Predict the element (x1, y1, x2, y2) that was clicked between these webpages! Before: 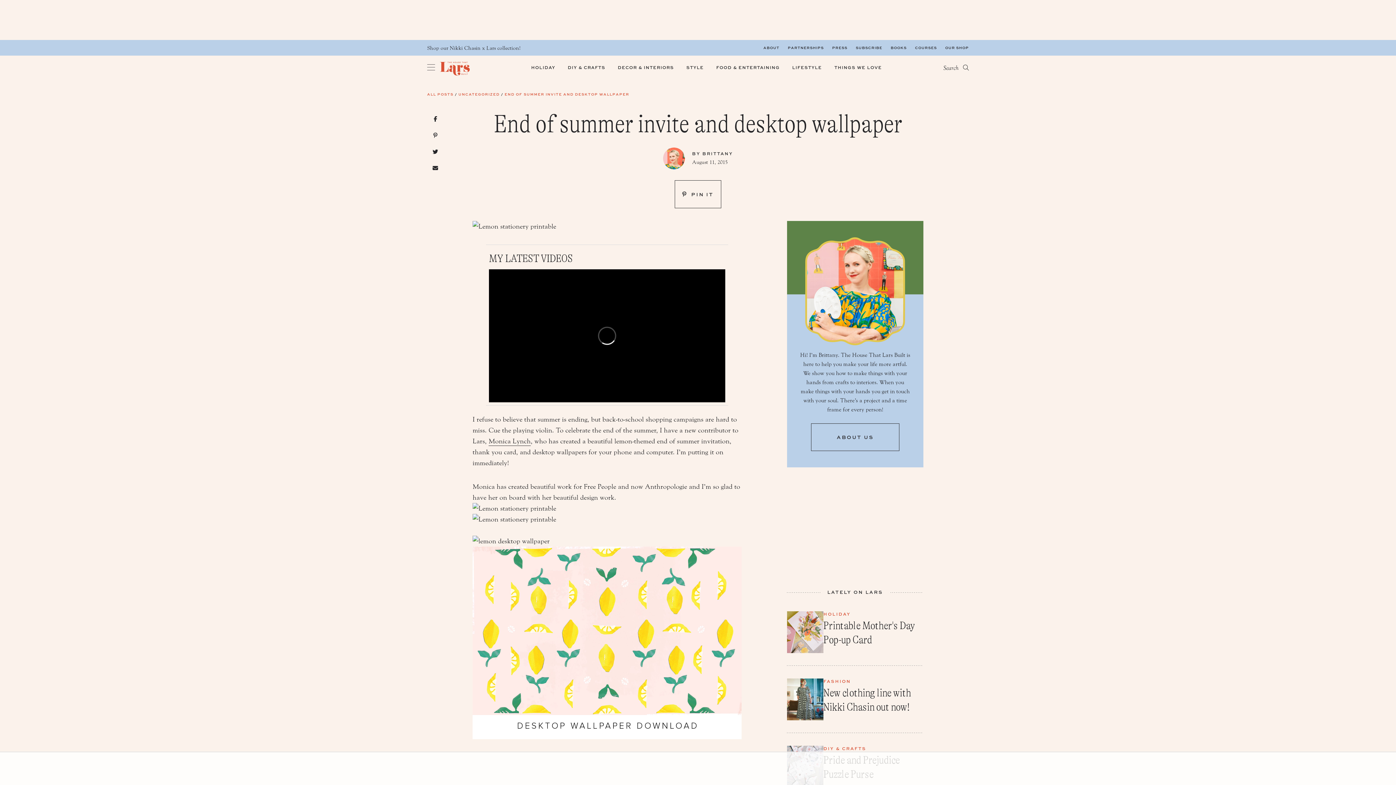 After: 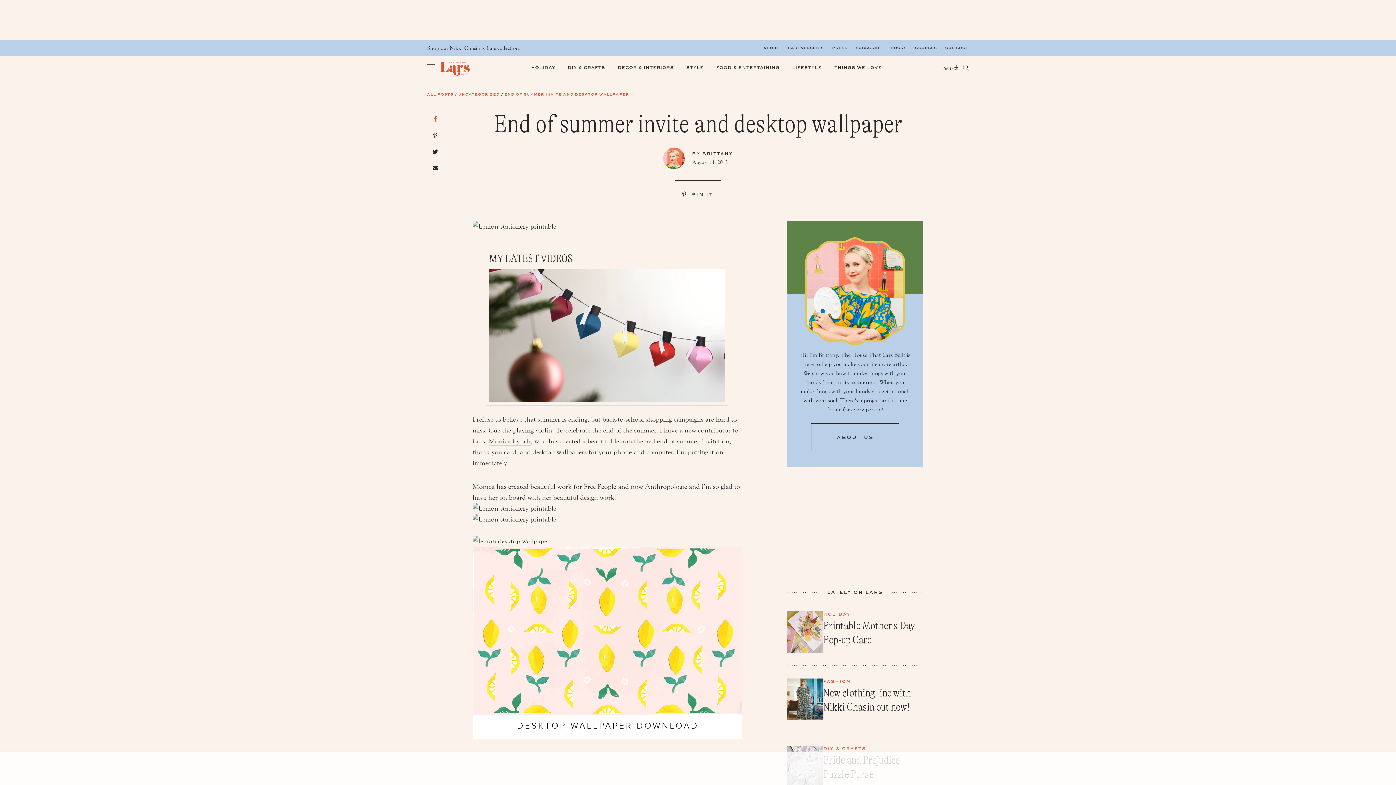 Action: bbox: (433, 115, 437, 122)